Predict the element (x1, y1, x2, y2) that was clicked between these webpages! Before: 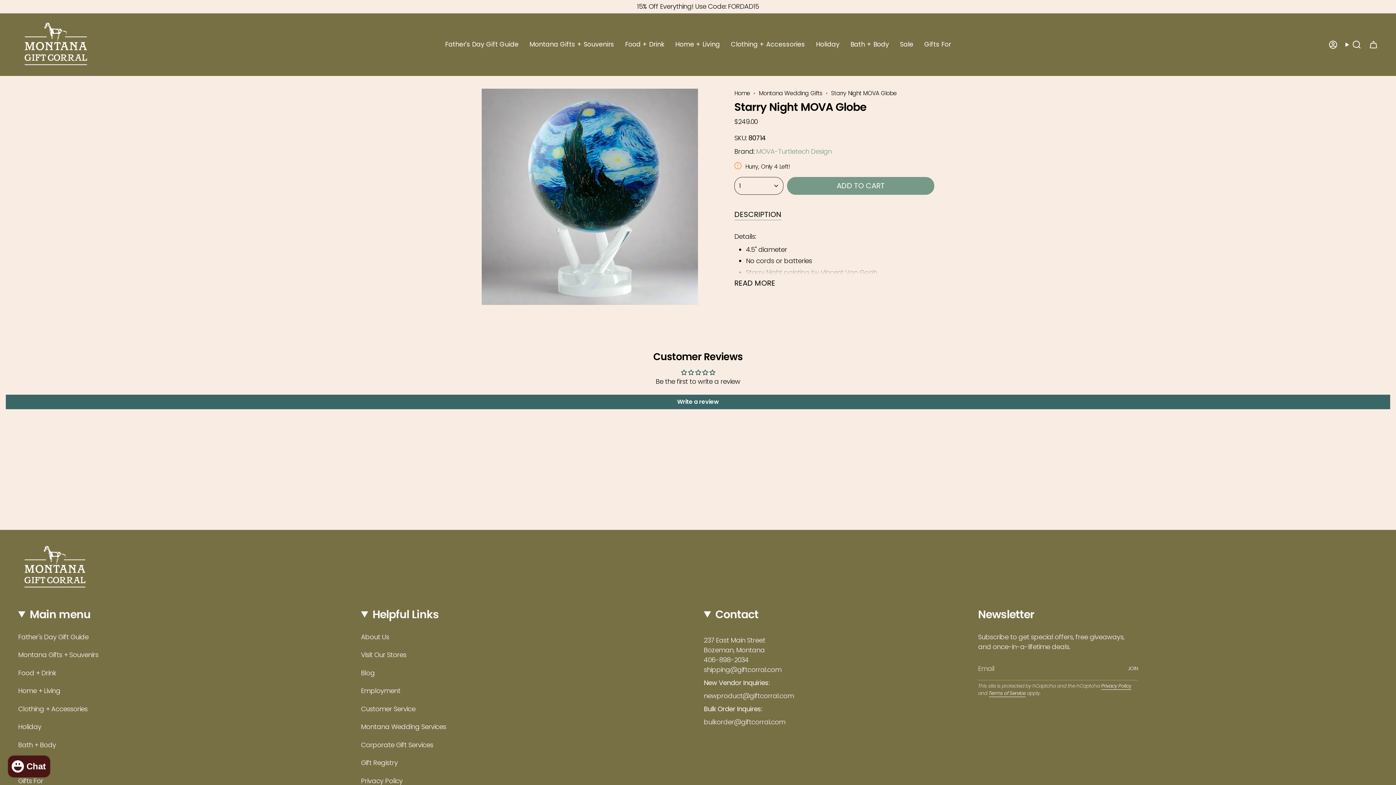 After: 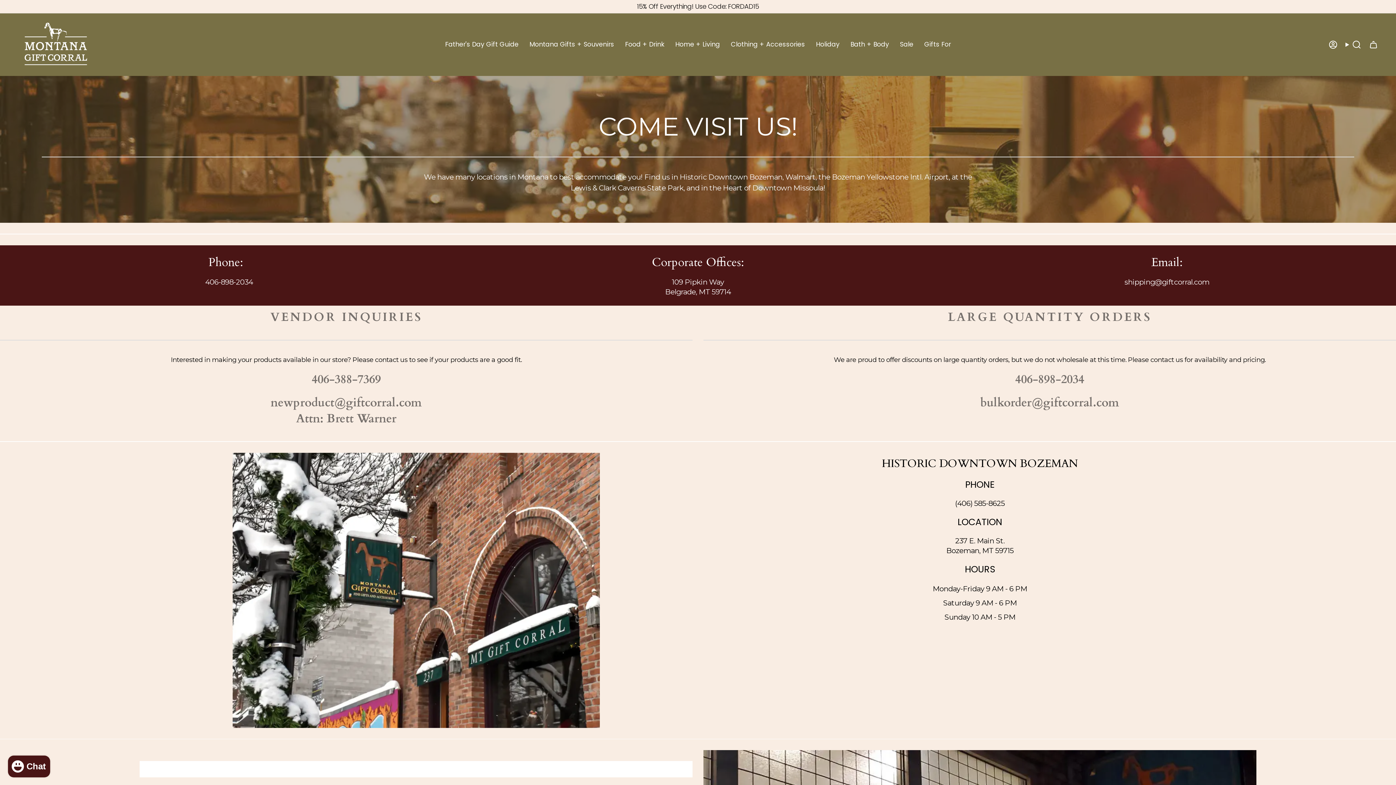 Action: label: Visit Our Stores bbox: (361, 650, 406, 659)